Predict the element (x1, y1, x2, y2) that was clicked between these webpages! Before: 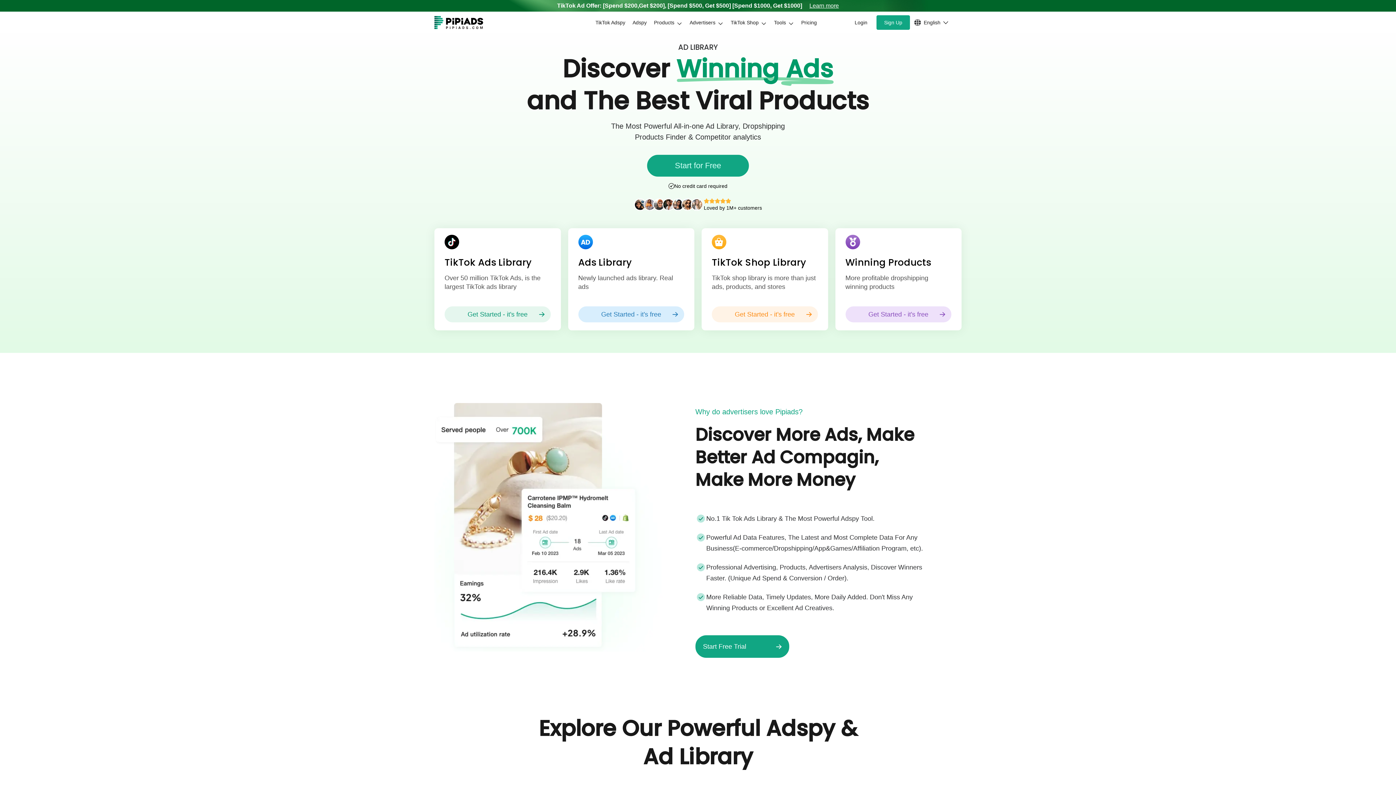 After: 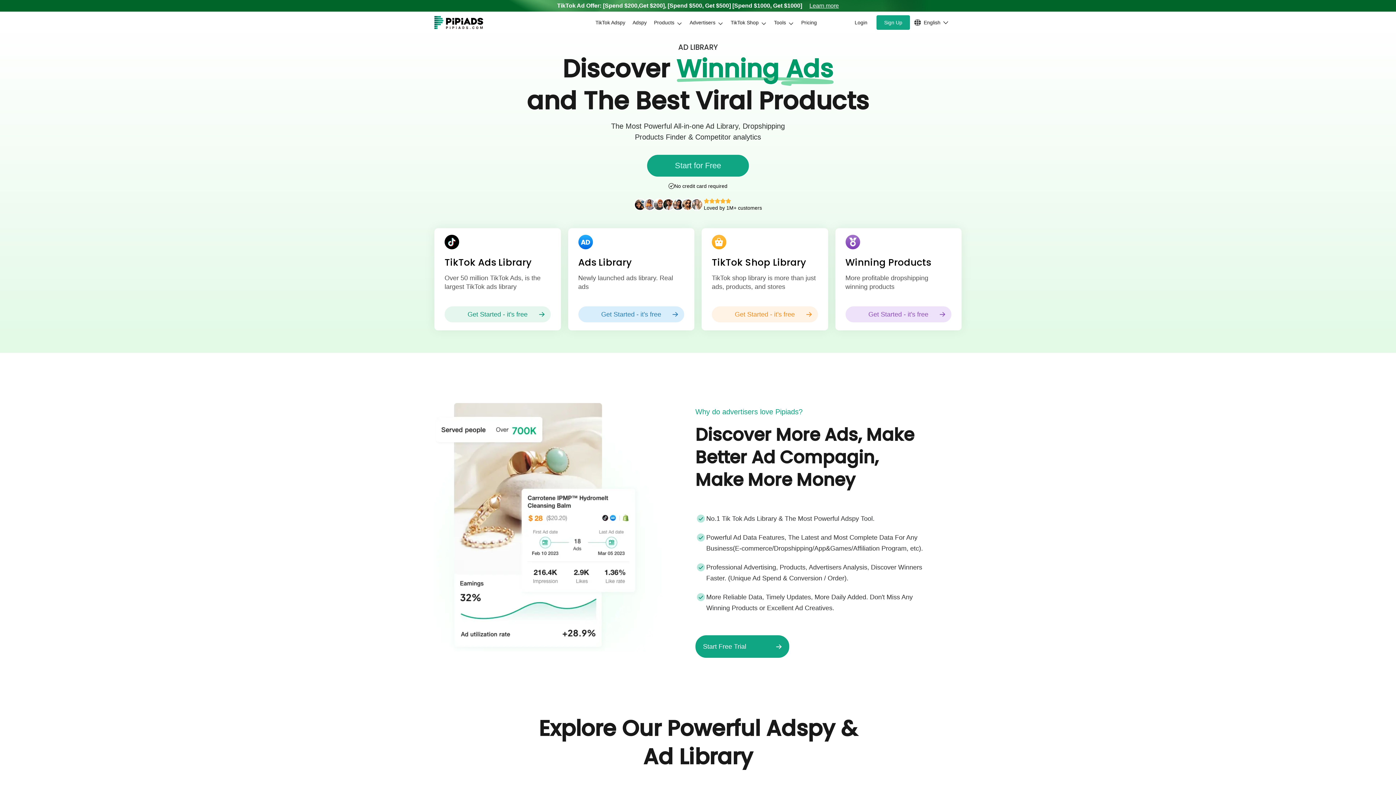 Action: bbox: (0, 0, 1396, 11) label: TikTok Ad Offer: [Spend $200,Get $200], [Spend $500, Get $500] [Spend $1000, Get $1000] Learn more